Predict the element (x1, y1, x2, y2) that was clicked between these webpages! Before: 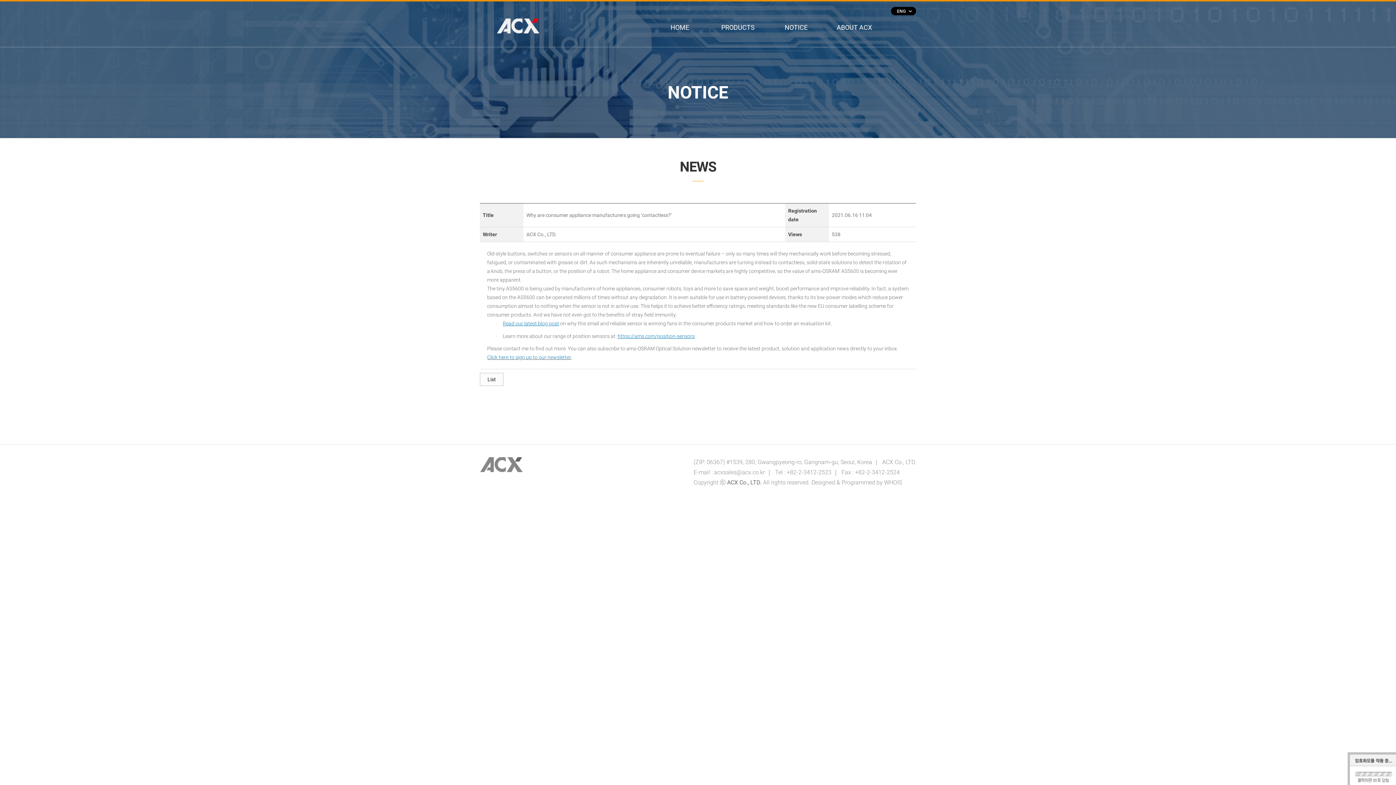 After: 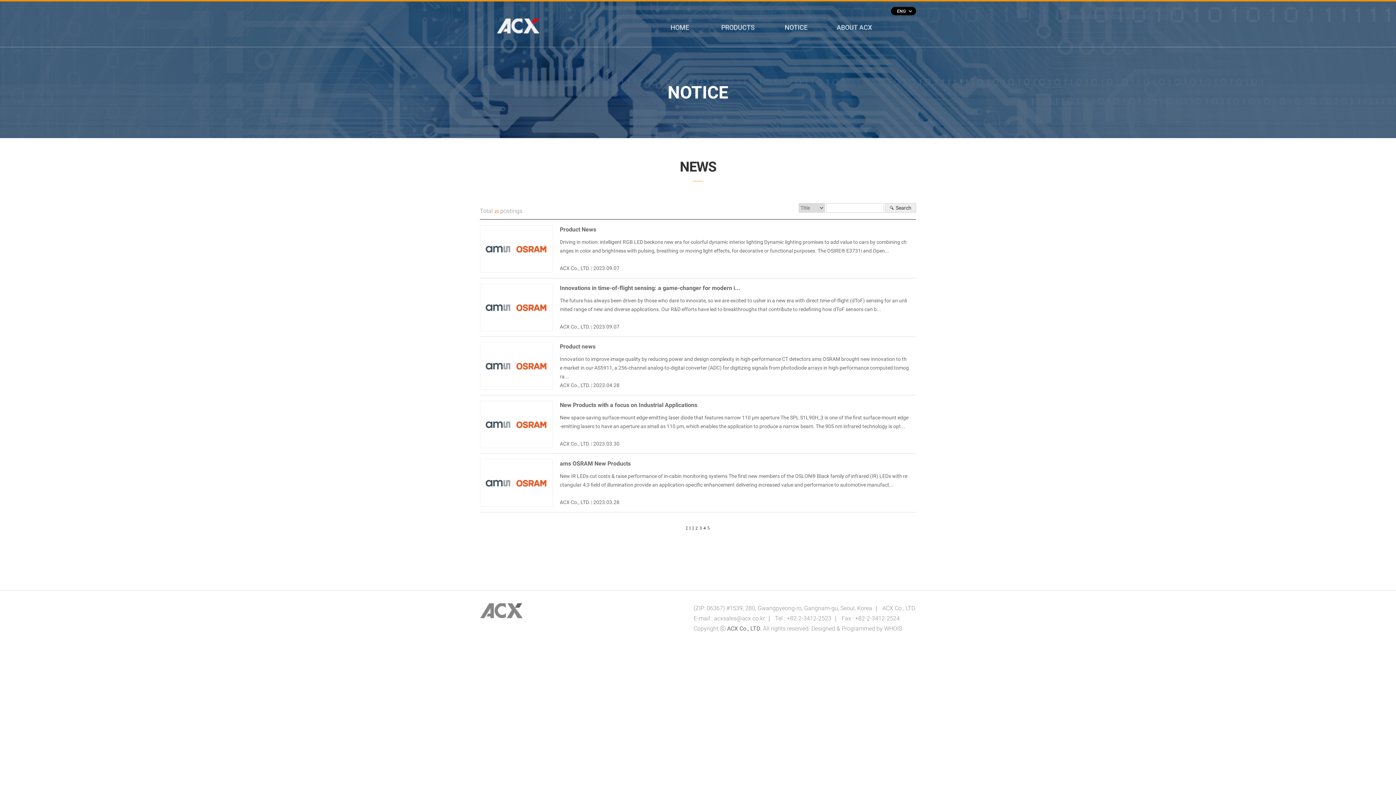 Action: label: List bbox: (480, 373, 503, 386)